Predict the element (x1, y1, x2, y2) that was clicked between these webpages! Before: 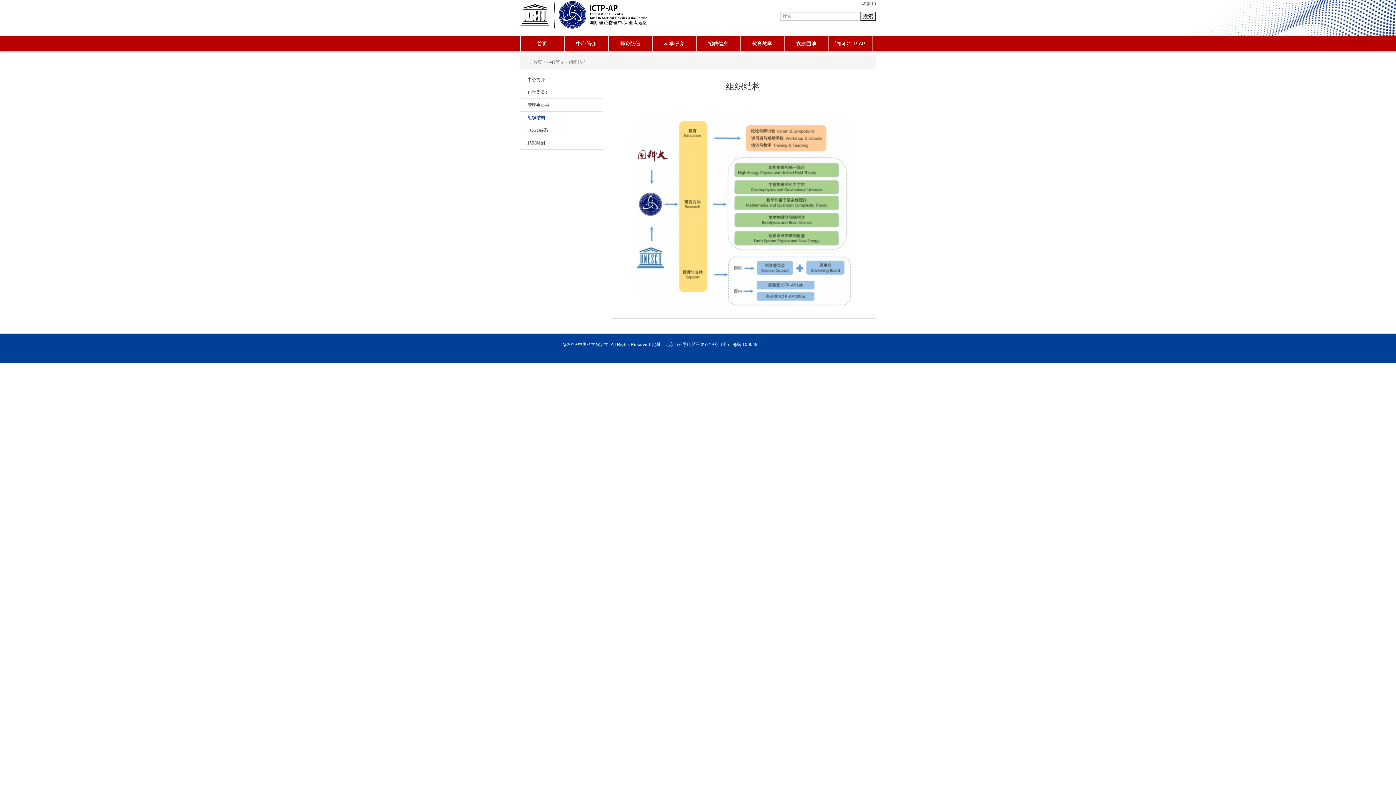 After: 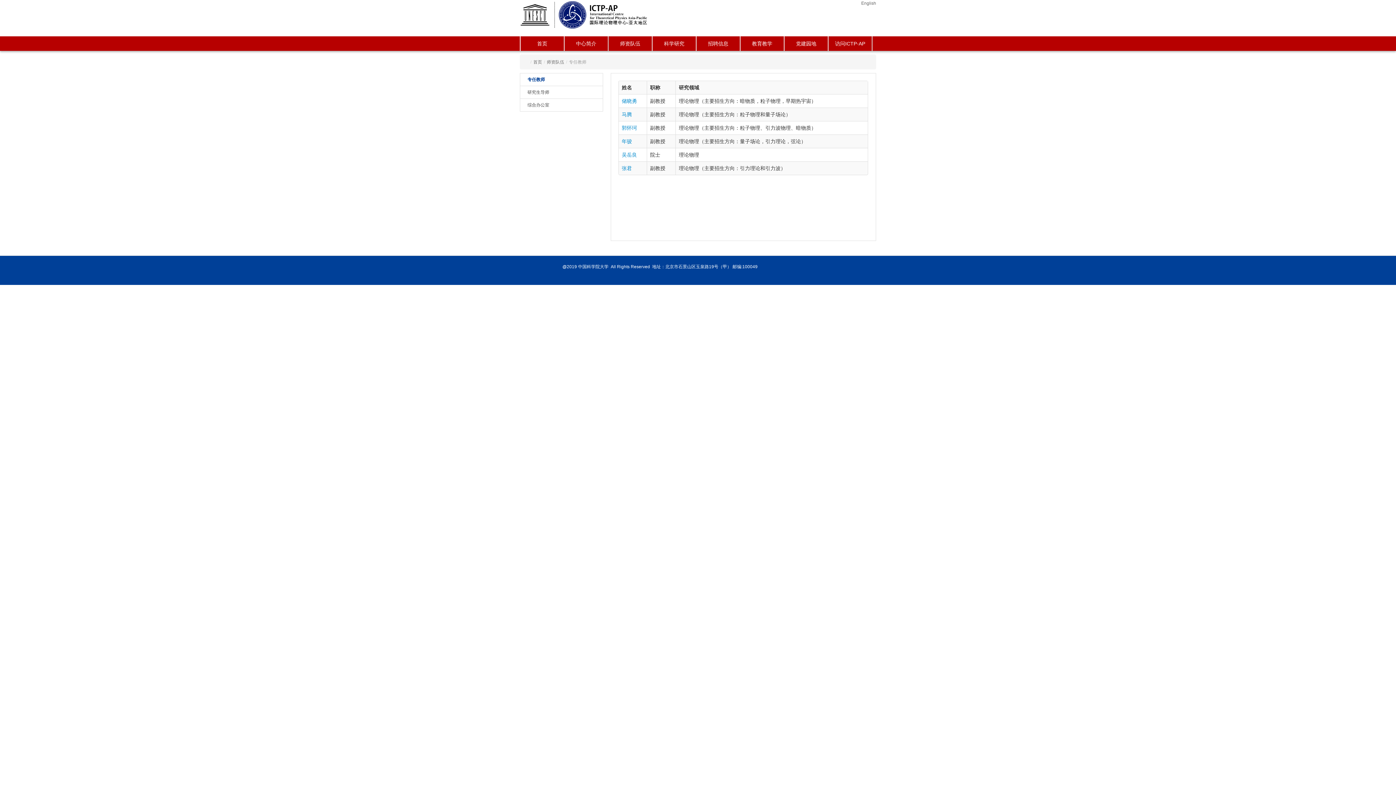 Action: bbox: (608, 36, 652, 50) label: 师资队伍